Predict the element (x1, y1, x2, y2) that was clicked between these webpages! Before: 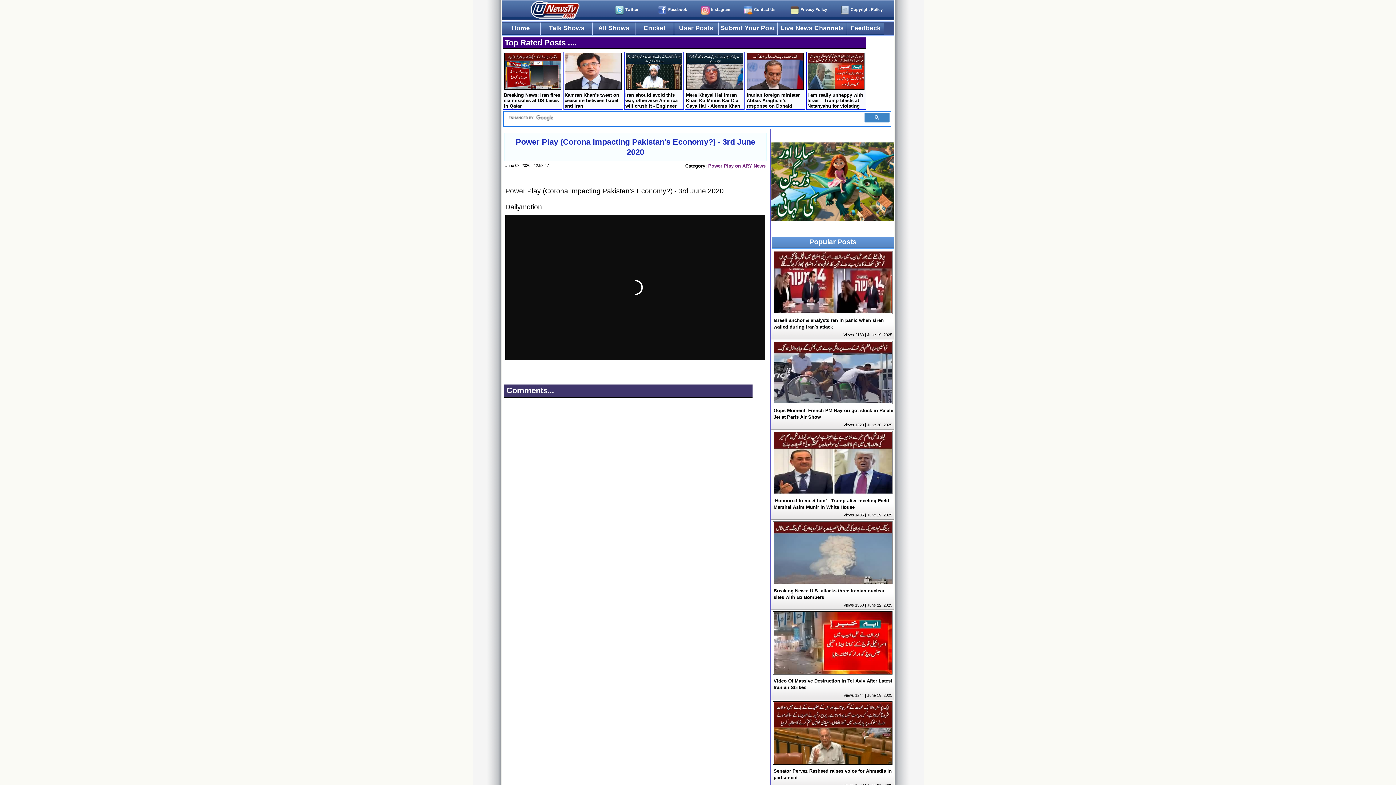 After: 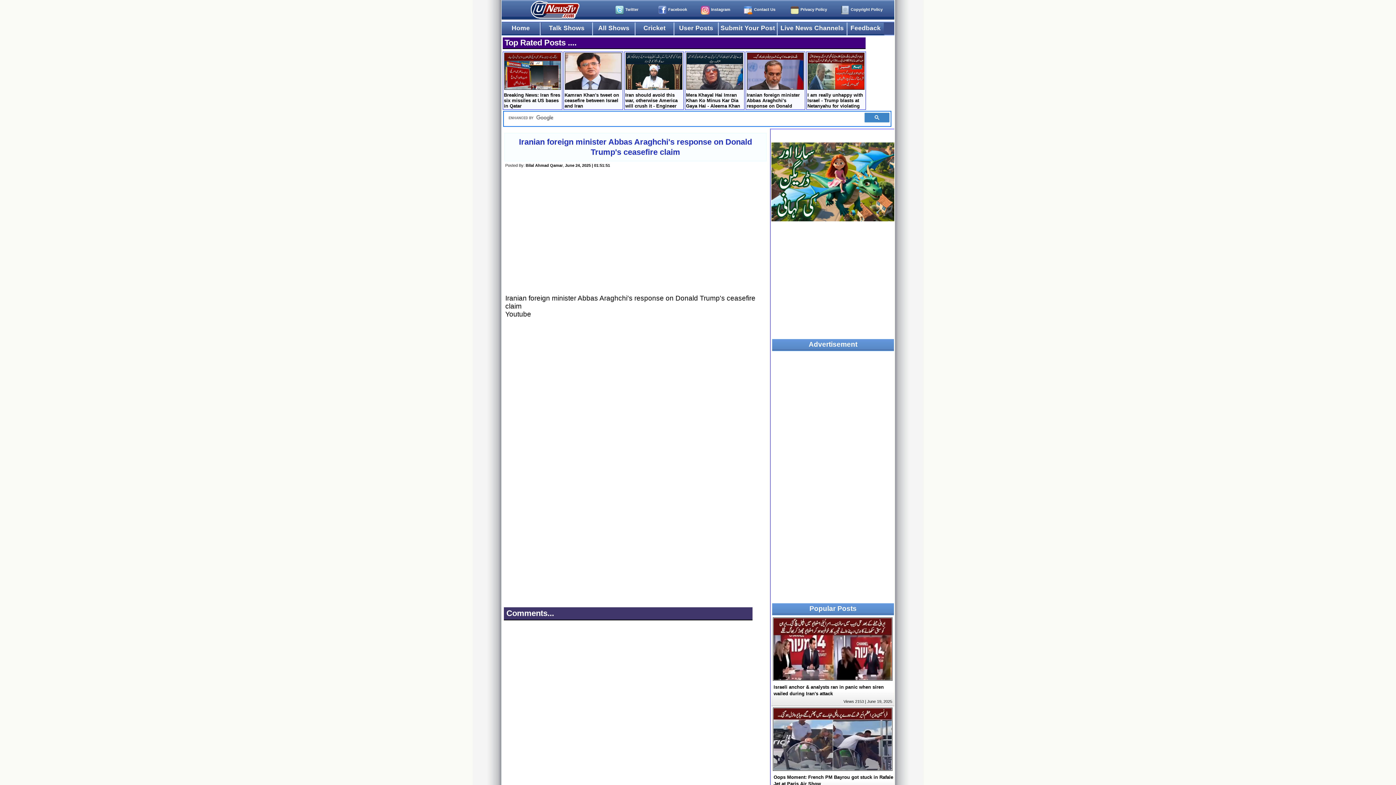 Action: bbox: (745, 51, 805, 109) label:  Iranian foreign minister Abbas Araghchi's response on Donald Trump's ceasefire claim